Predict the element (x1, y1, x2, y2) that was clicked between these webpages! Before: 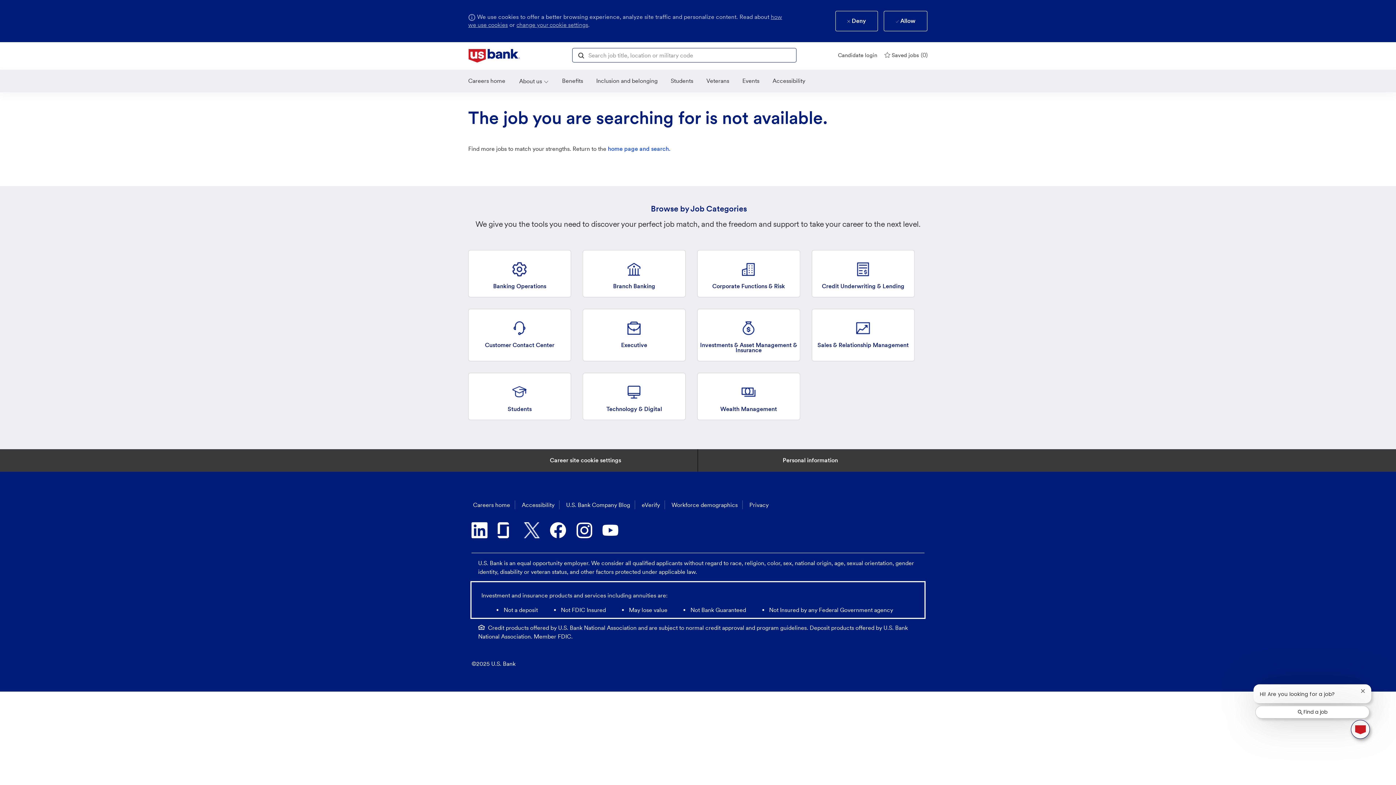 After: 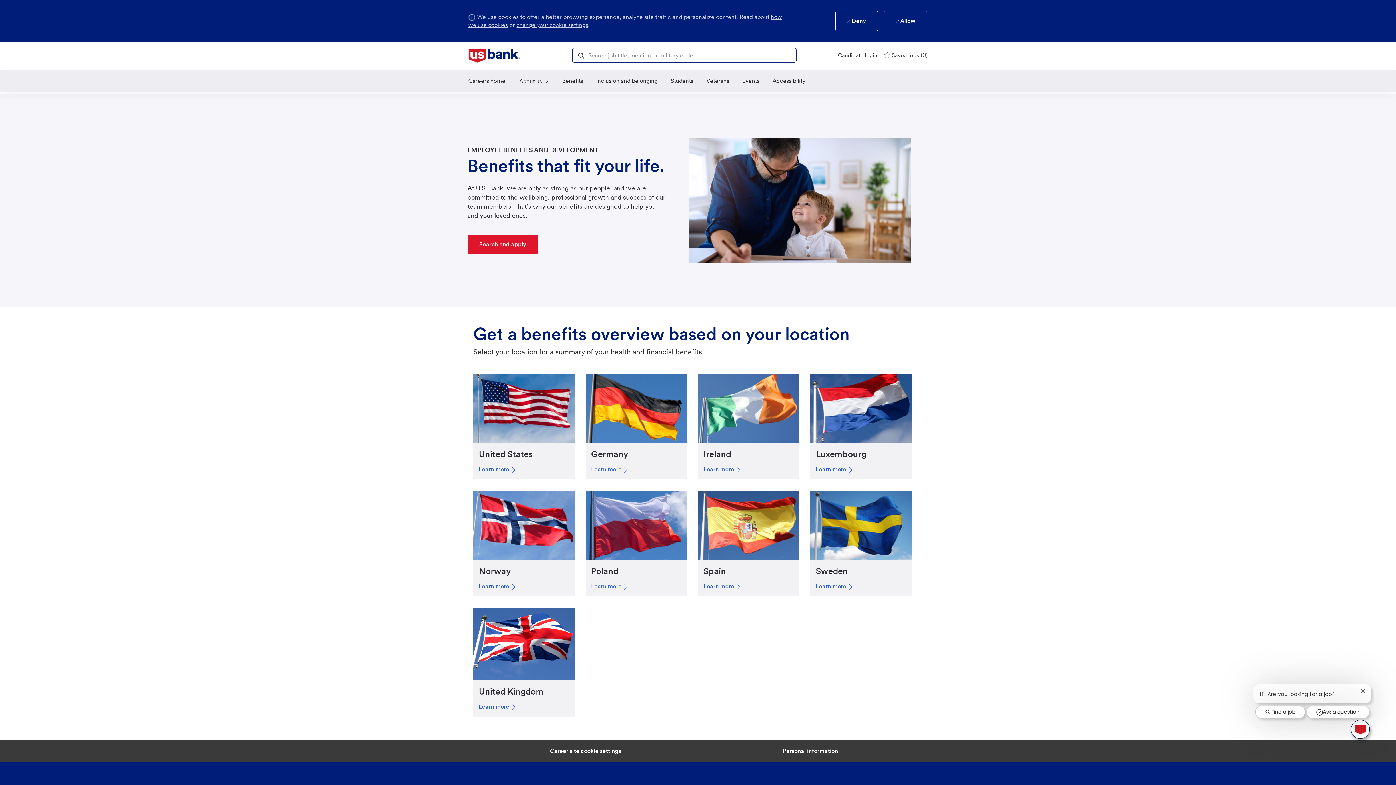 Action: bbox: (562, 76, 583, 85) label: Benefits